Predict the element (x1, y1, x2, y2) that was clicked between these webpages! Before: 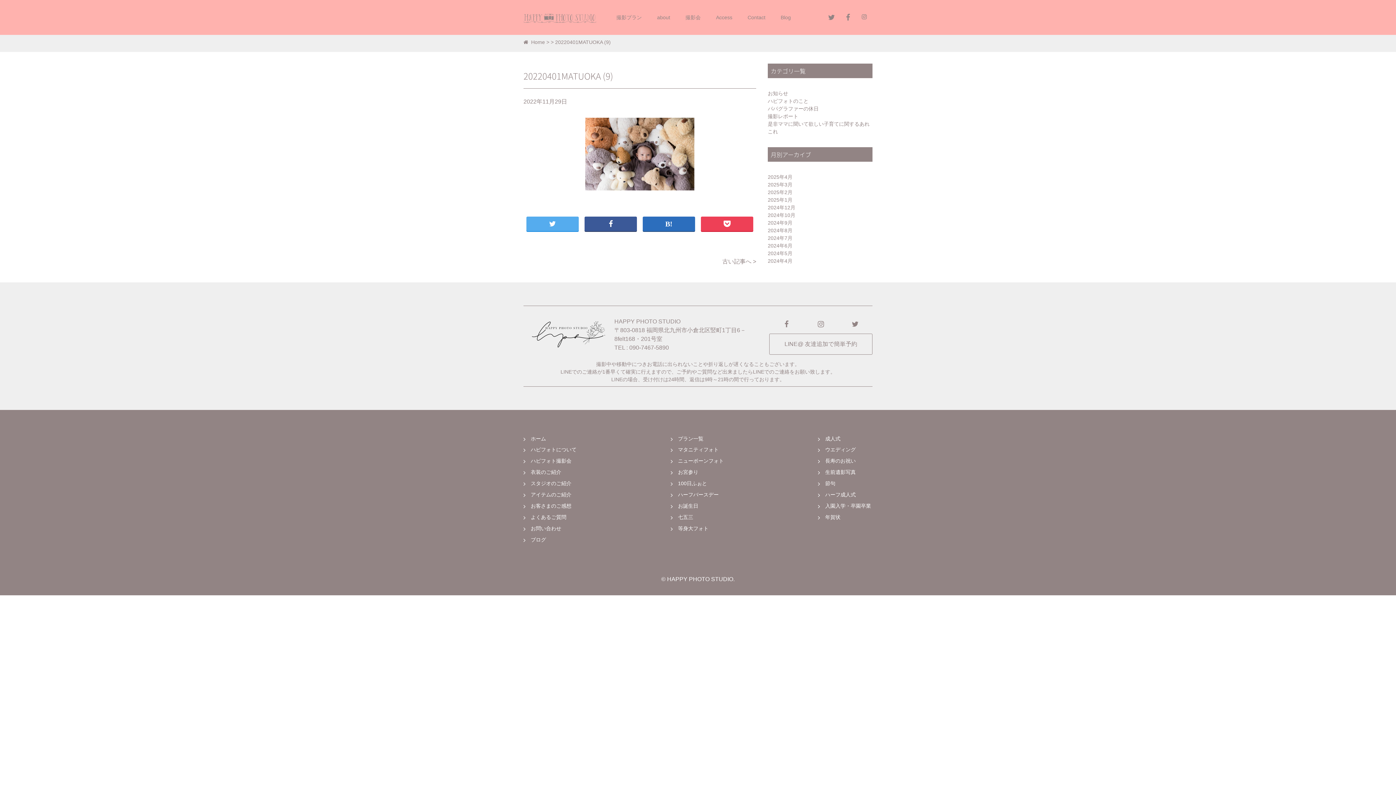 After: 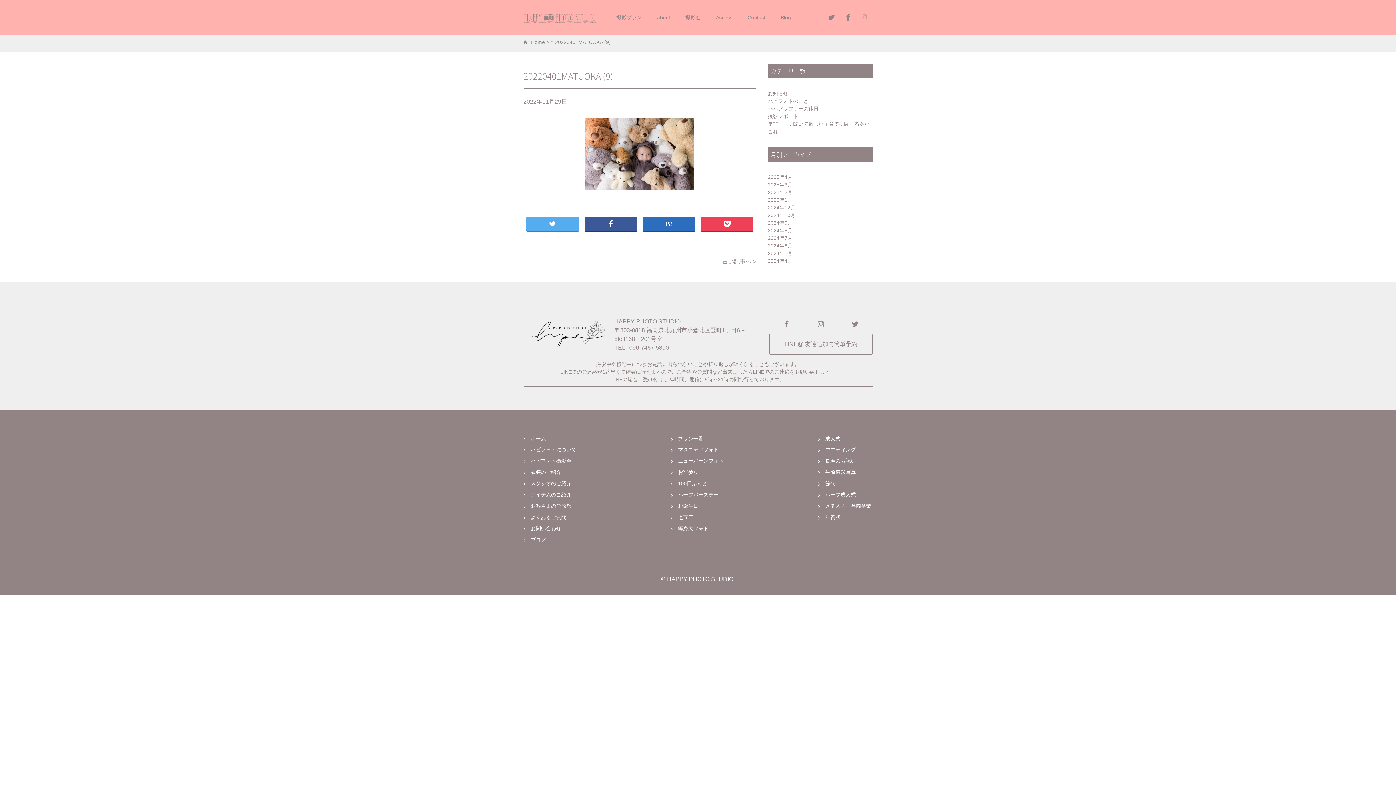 Action: bbox: (860, 13, 869, 19)